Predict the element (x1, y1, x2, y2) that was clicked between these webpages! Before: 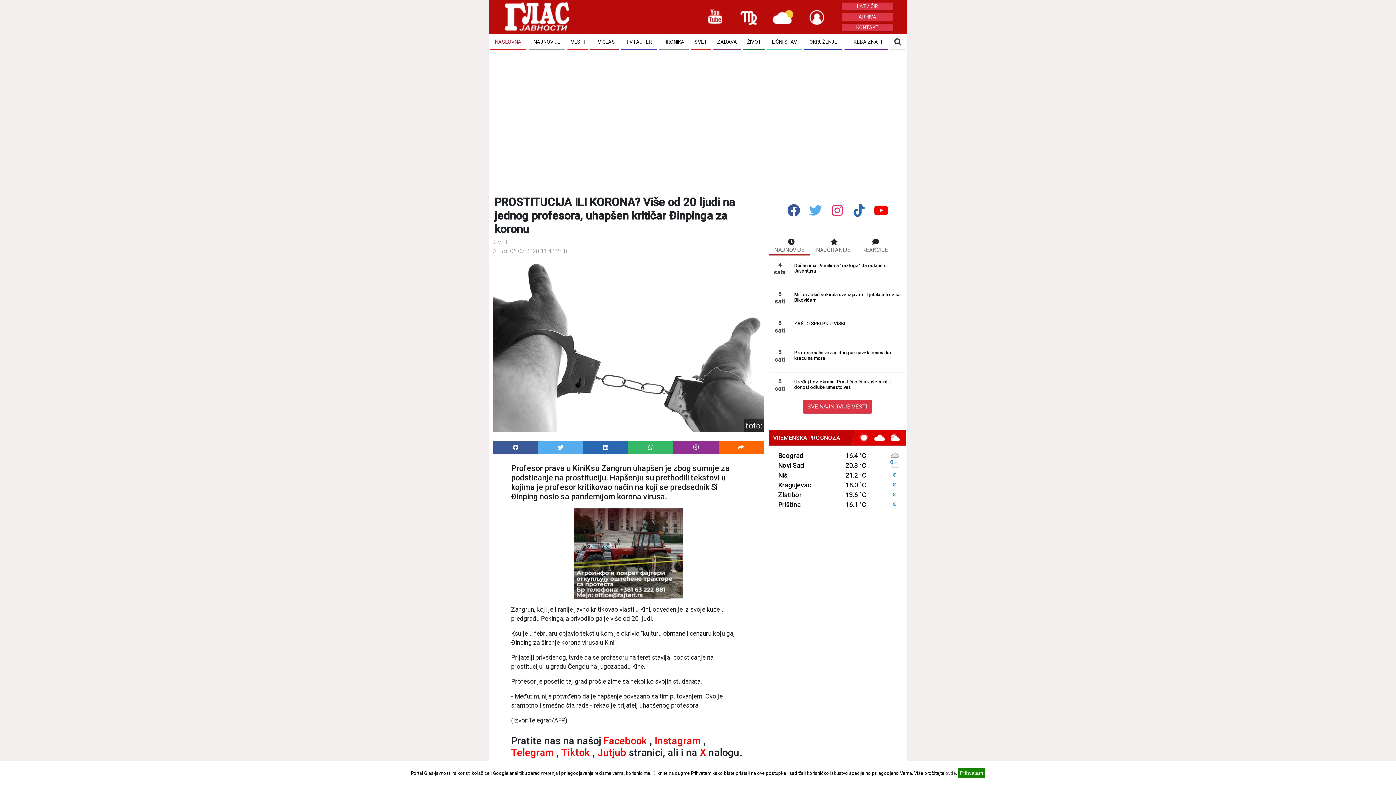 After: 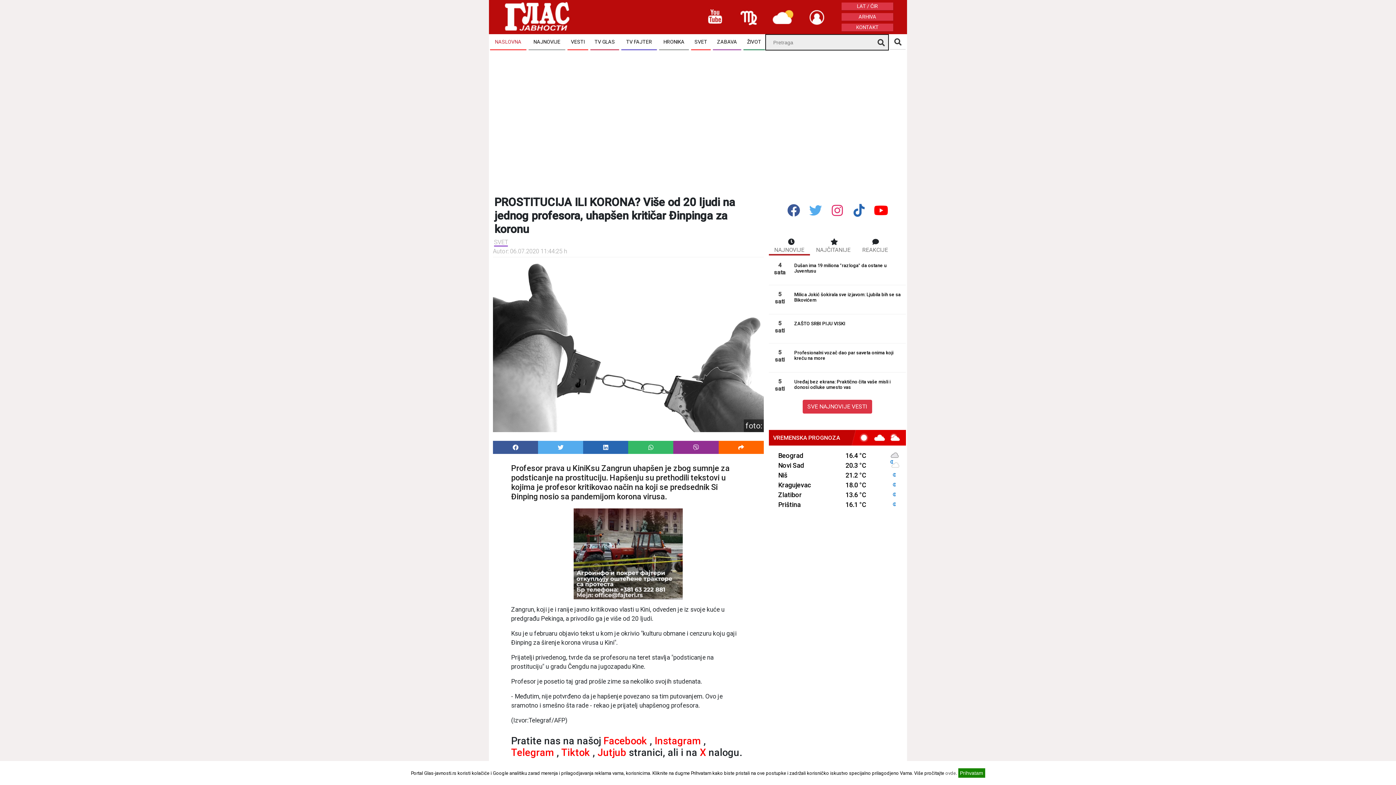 Action: bbox: (890, 34, 905, 49)